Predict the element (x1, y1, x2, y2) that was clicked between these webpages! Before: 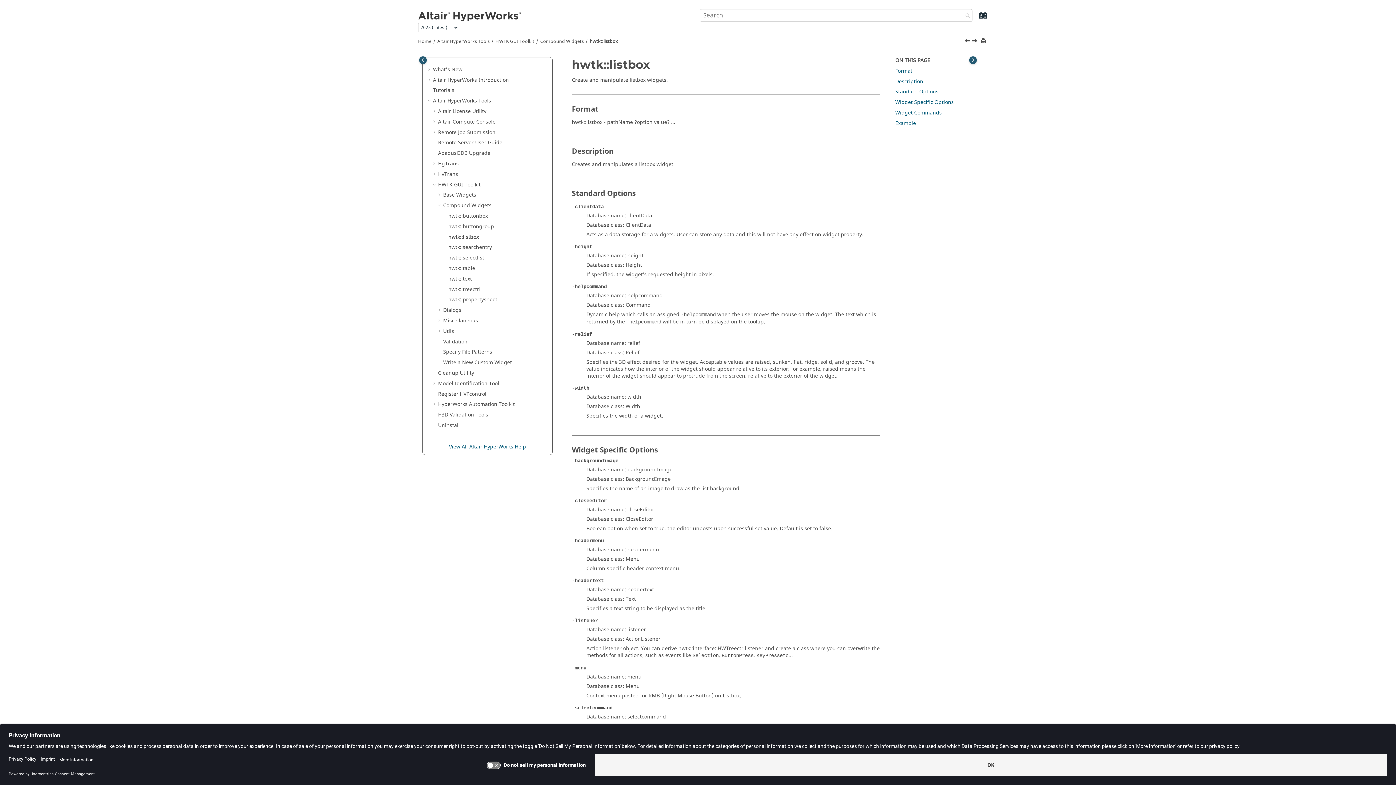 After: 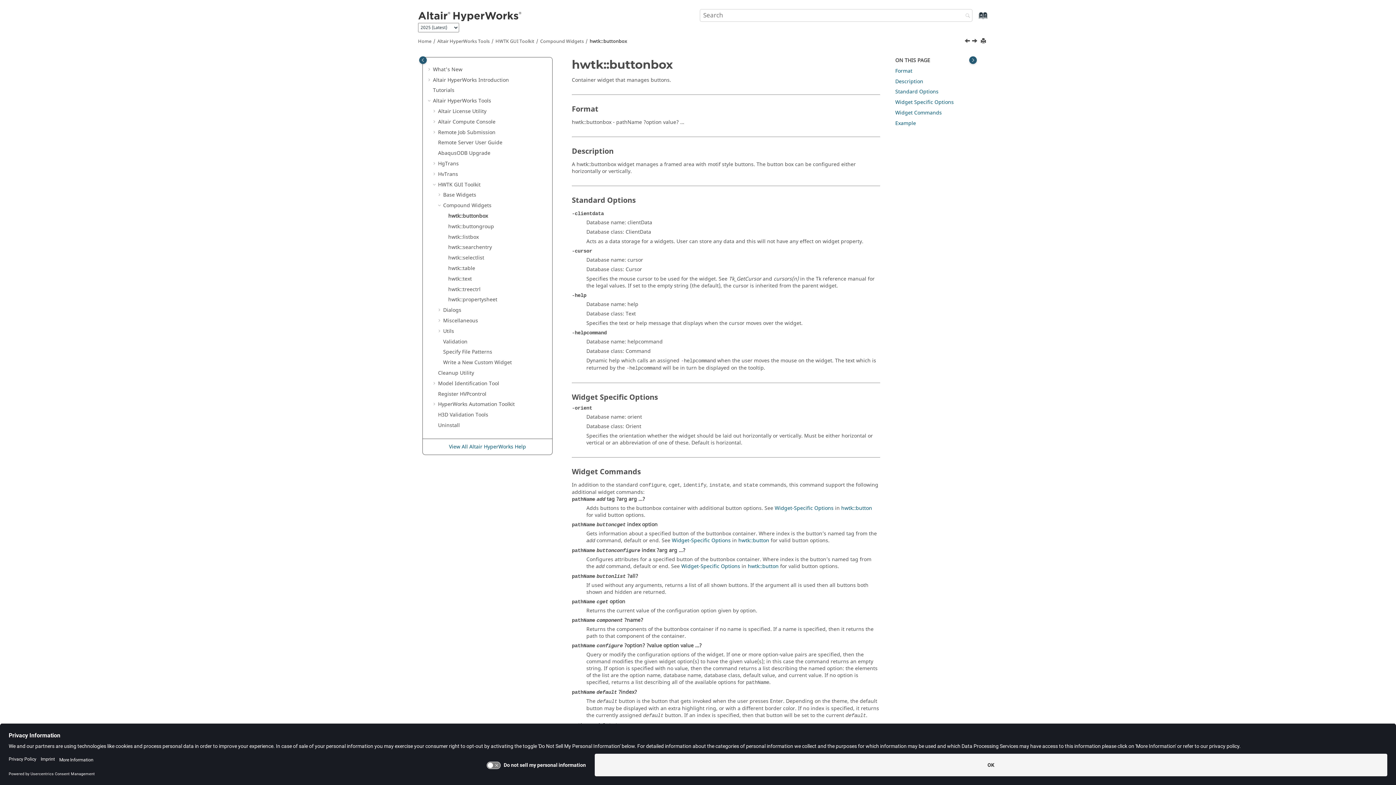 Action: label: hwtk::buttonbox bbox: (448, 212, 488, 219)